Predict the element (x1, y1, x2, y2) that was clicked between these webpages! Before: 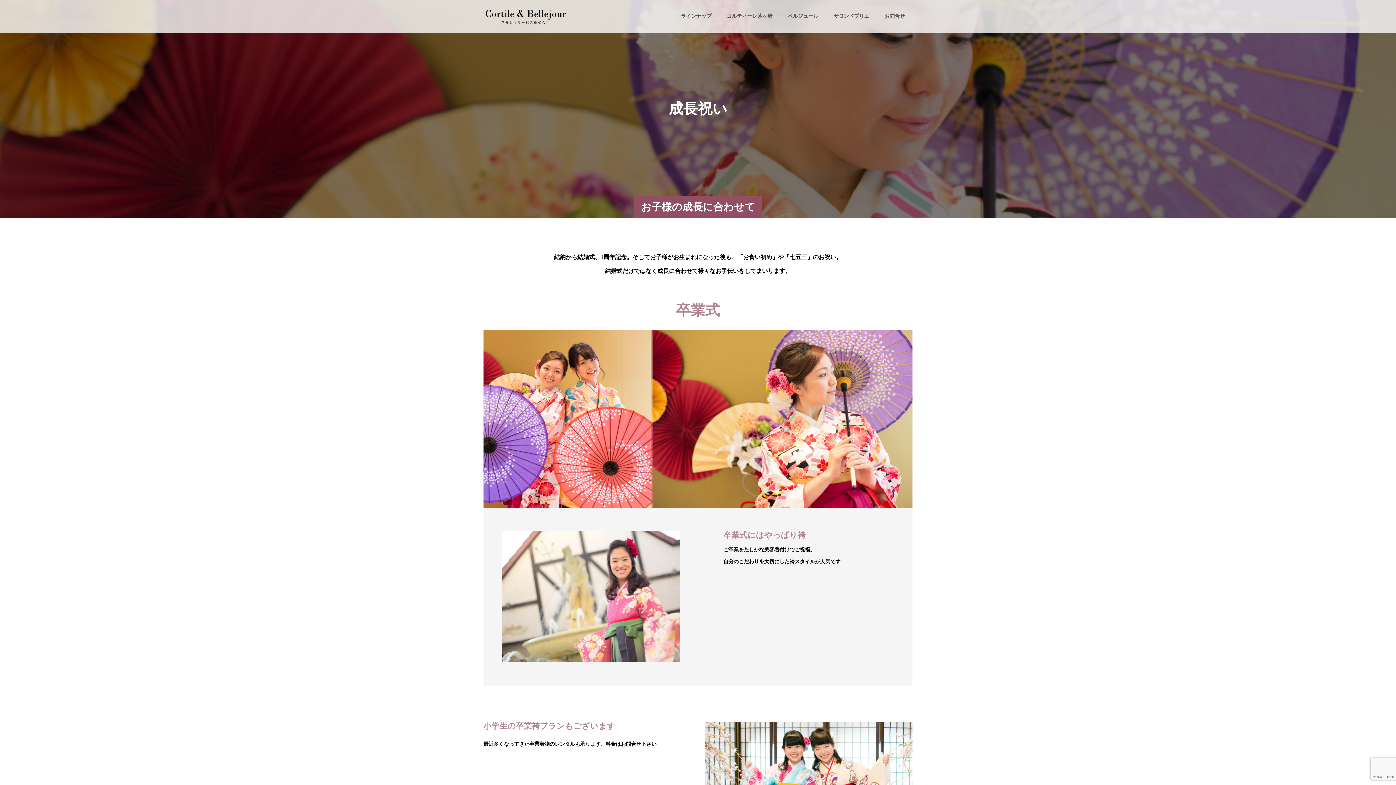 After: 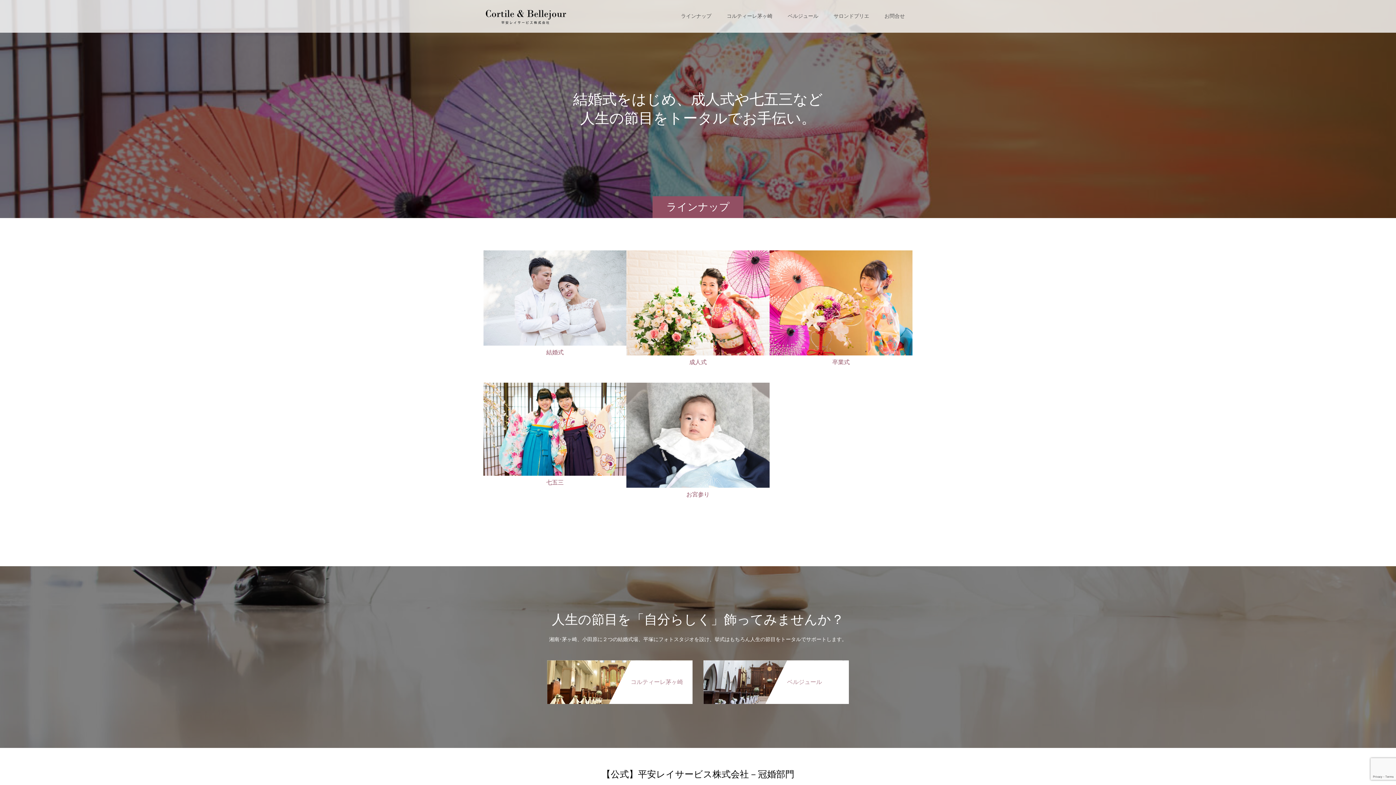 Action: label: ラインナップ bbox: (673, 0, 719, 32)